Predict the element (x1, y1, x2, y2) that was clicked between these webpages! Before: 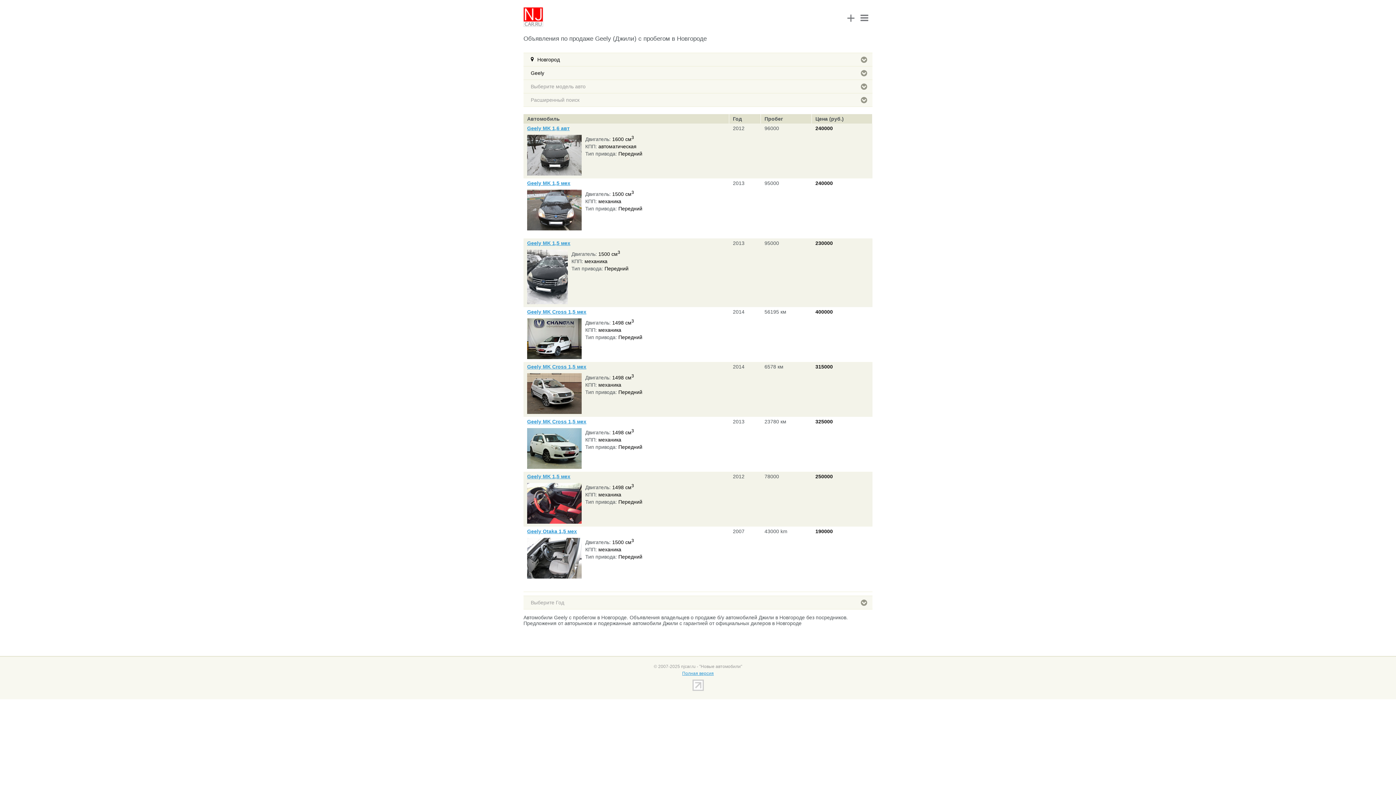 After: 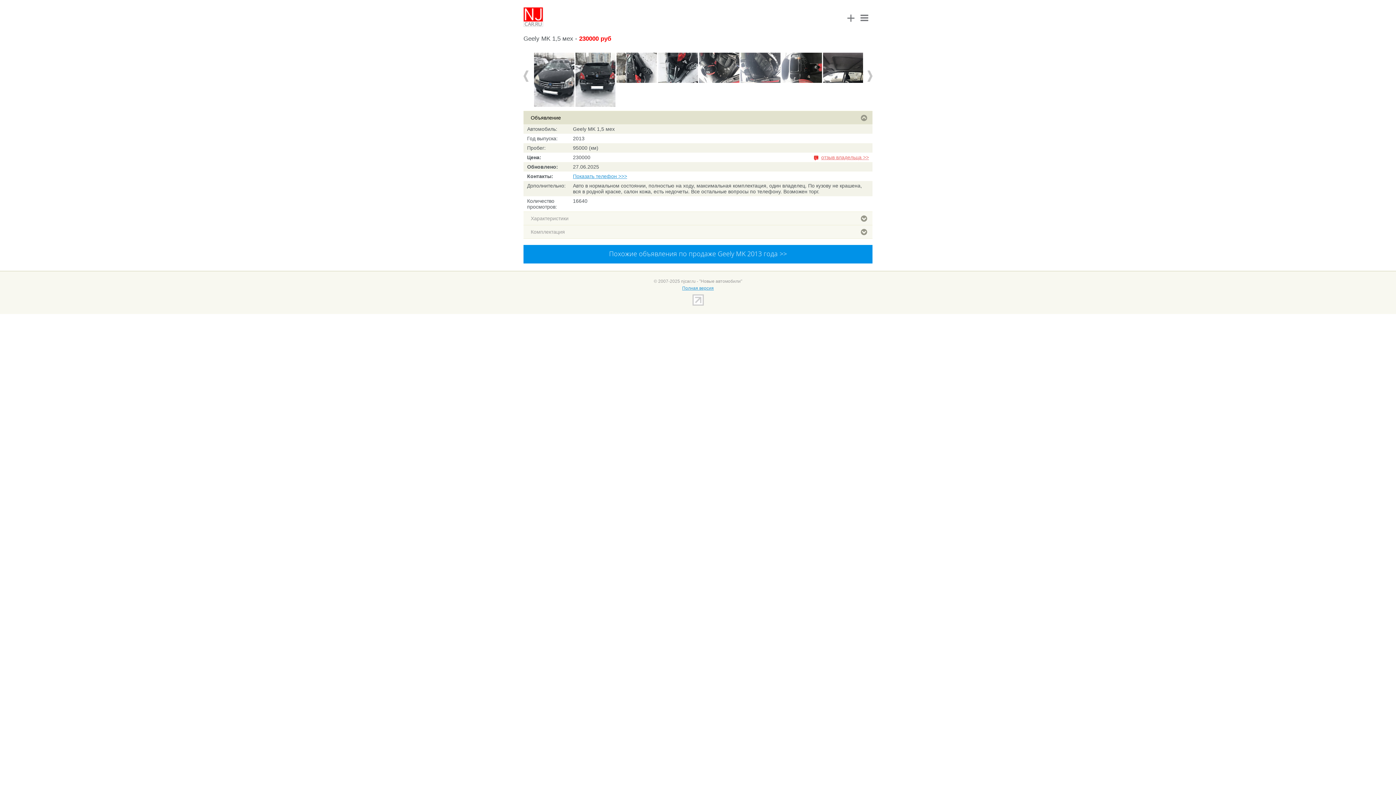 Action: label: Geely MK 1,5 мех bbox: (527, 240, 570, 246)